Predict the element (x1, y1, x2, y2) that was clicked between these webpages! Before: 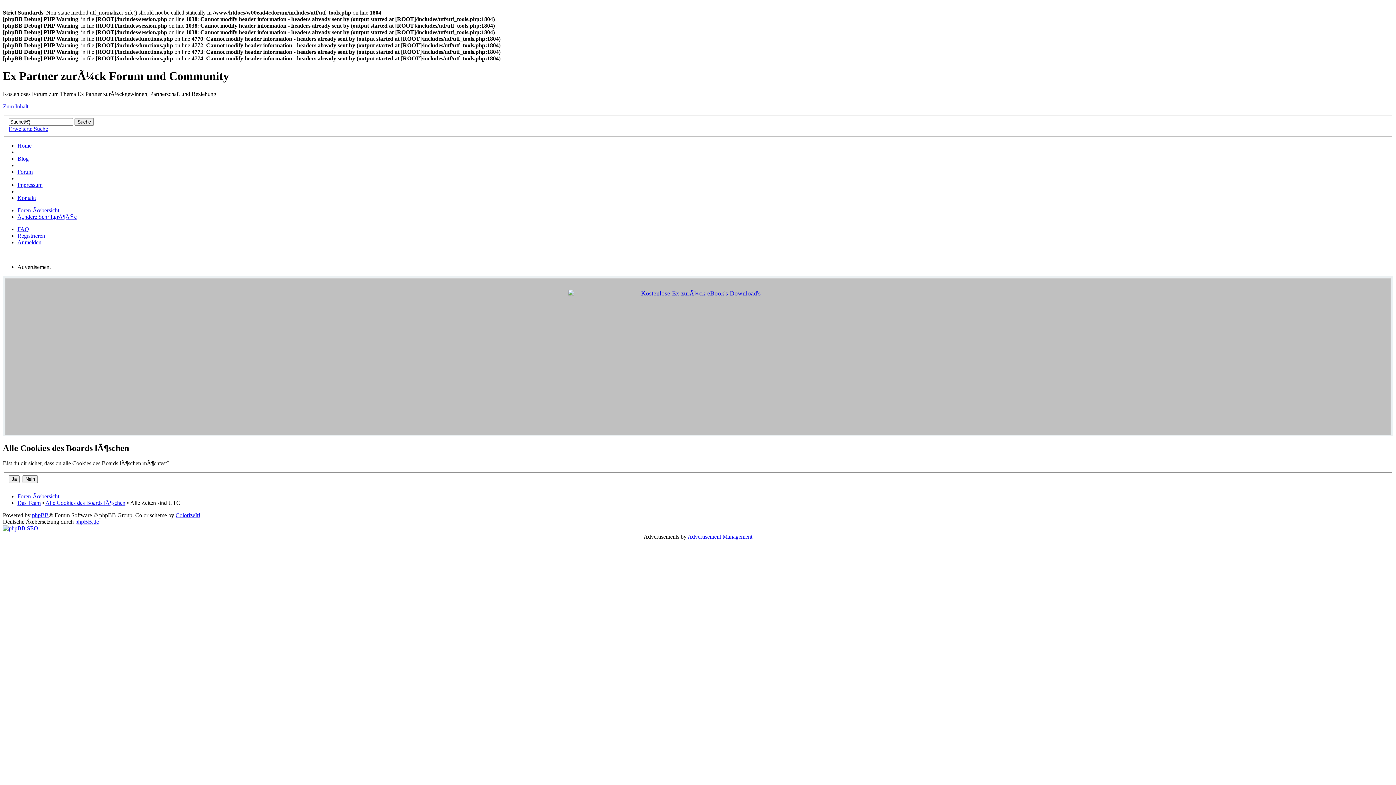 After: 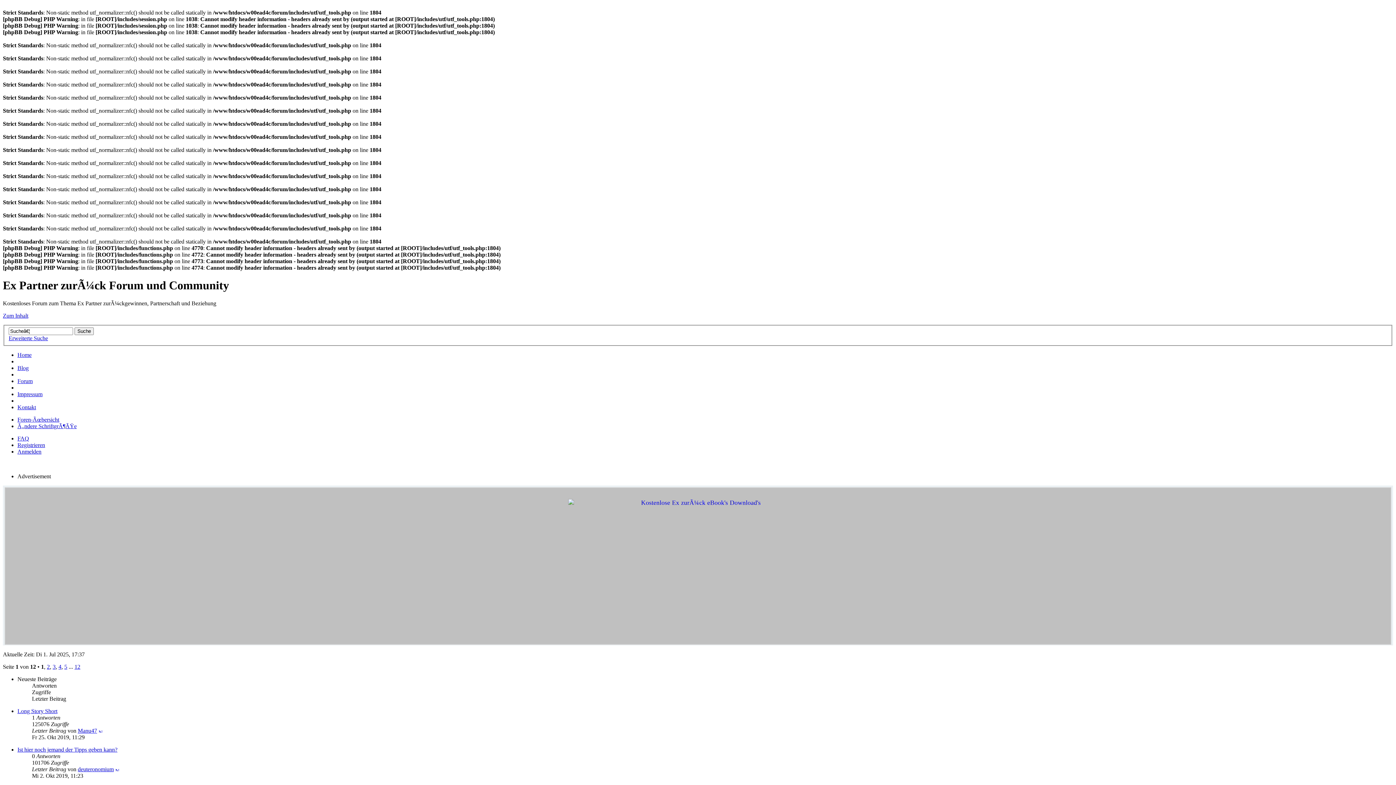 Action: bbox: (17, 168, 32, 175) label: Forum